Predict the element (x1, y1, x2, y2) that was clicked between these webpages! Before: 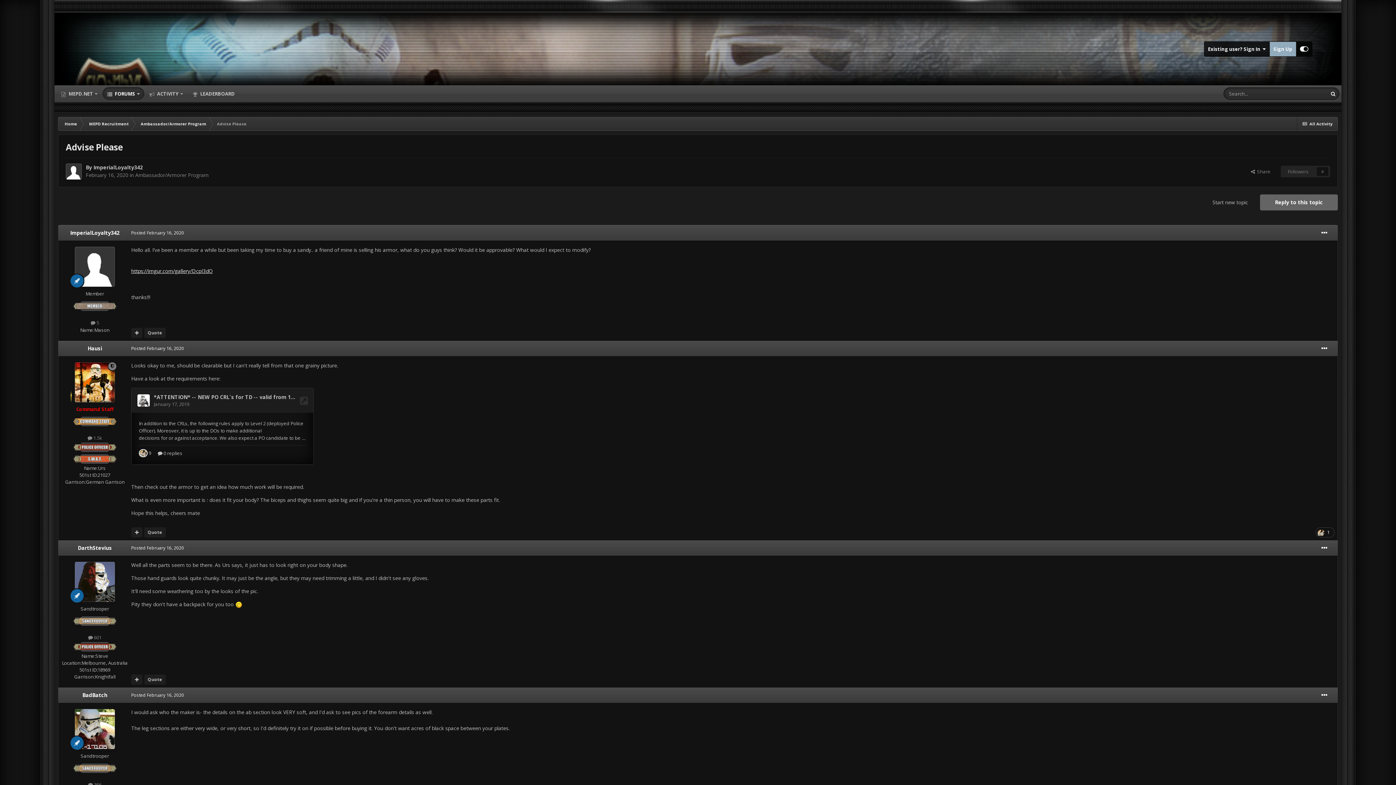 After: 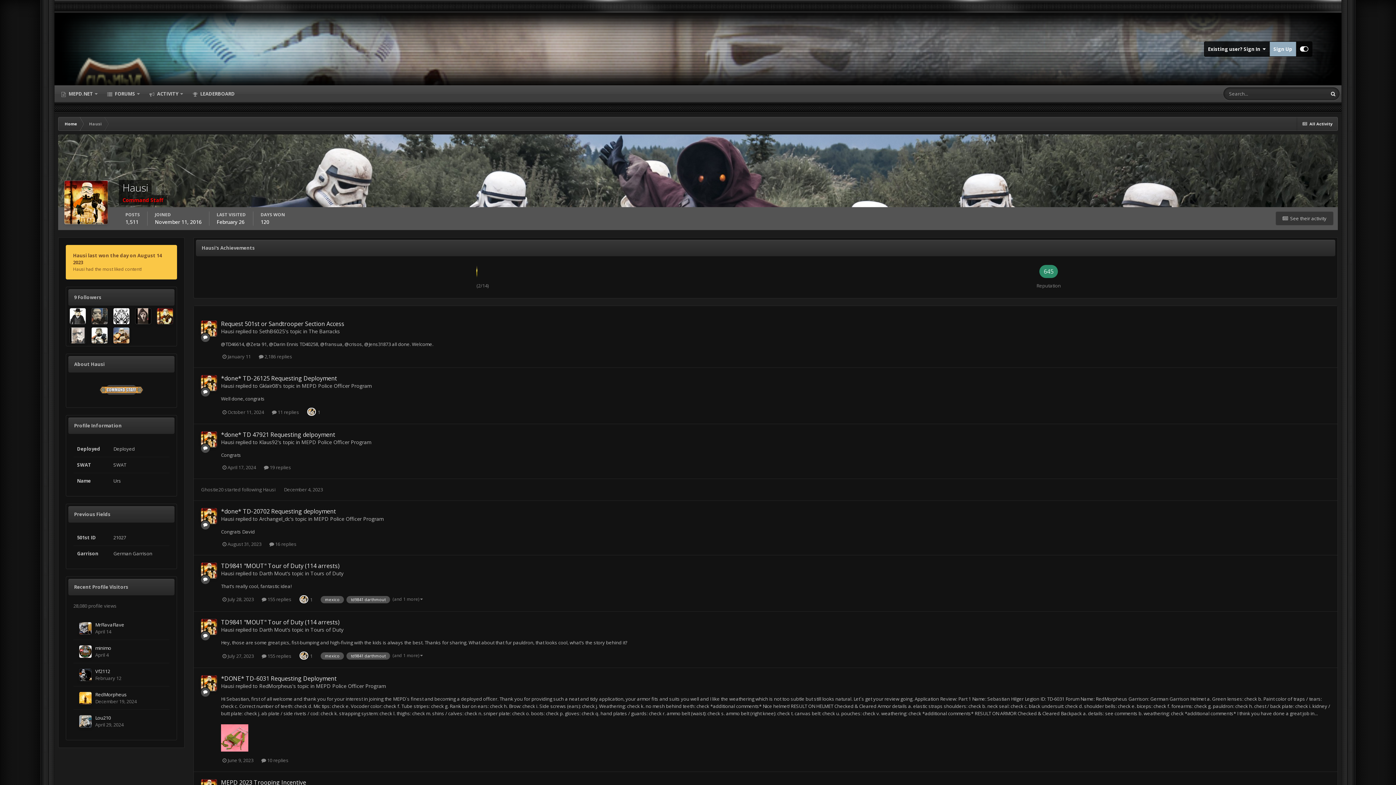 Action: bbox: (87, 344, 102, 351) label: Hausi